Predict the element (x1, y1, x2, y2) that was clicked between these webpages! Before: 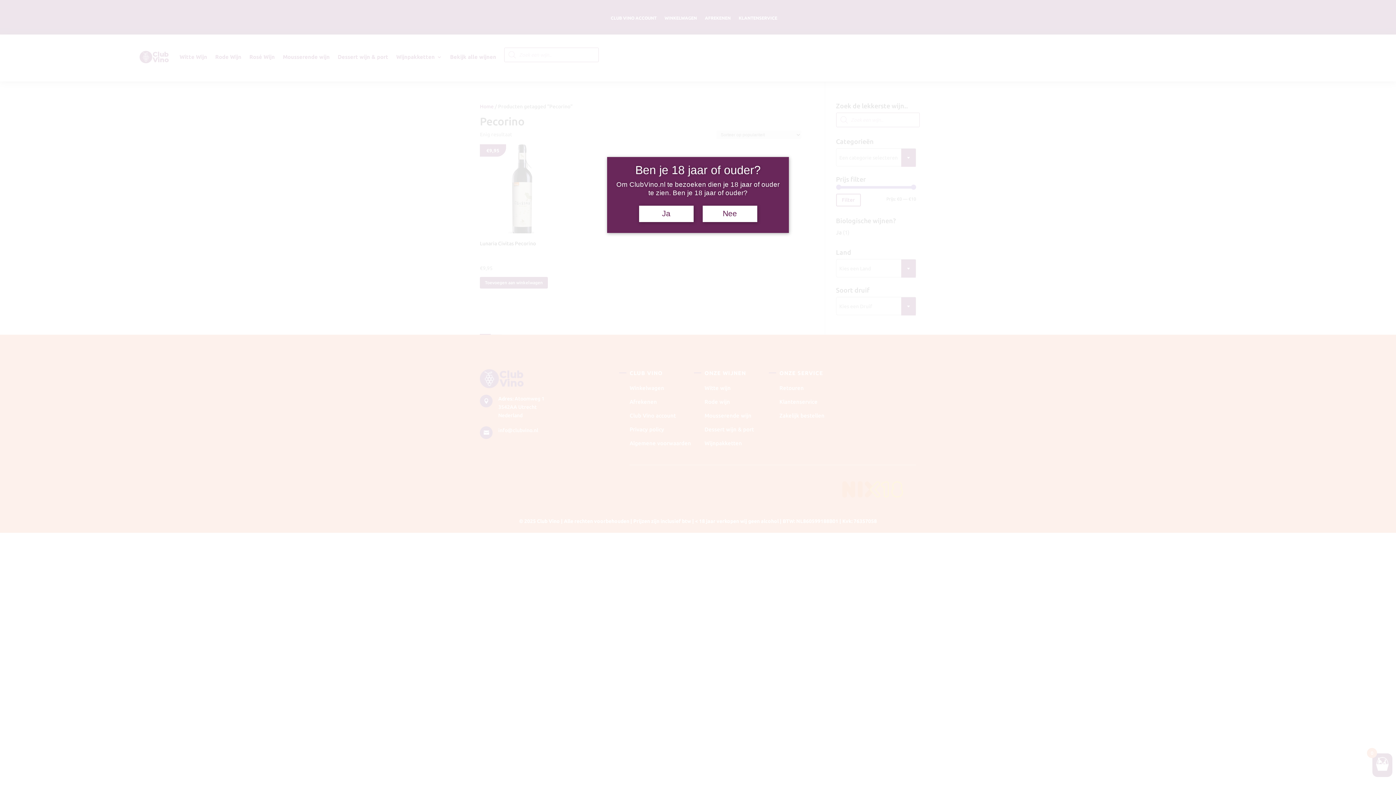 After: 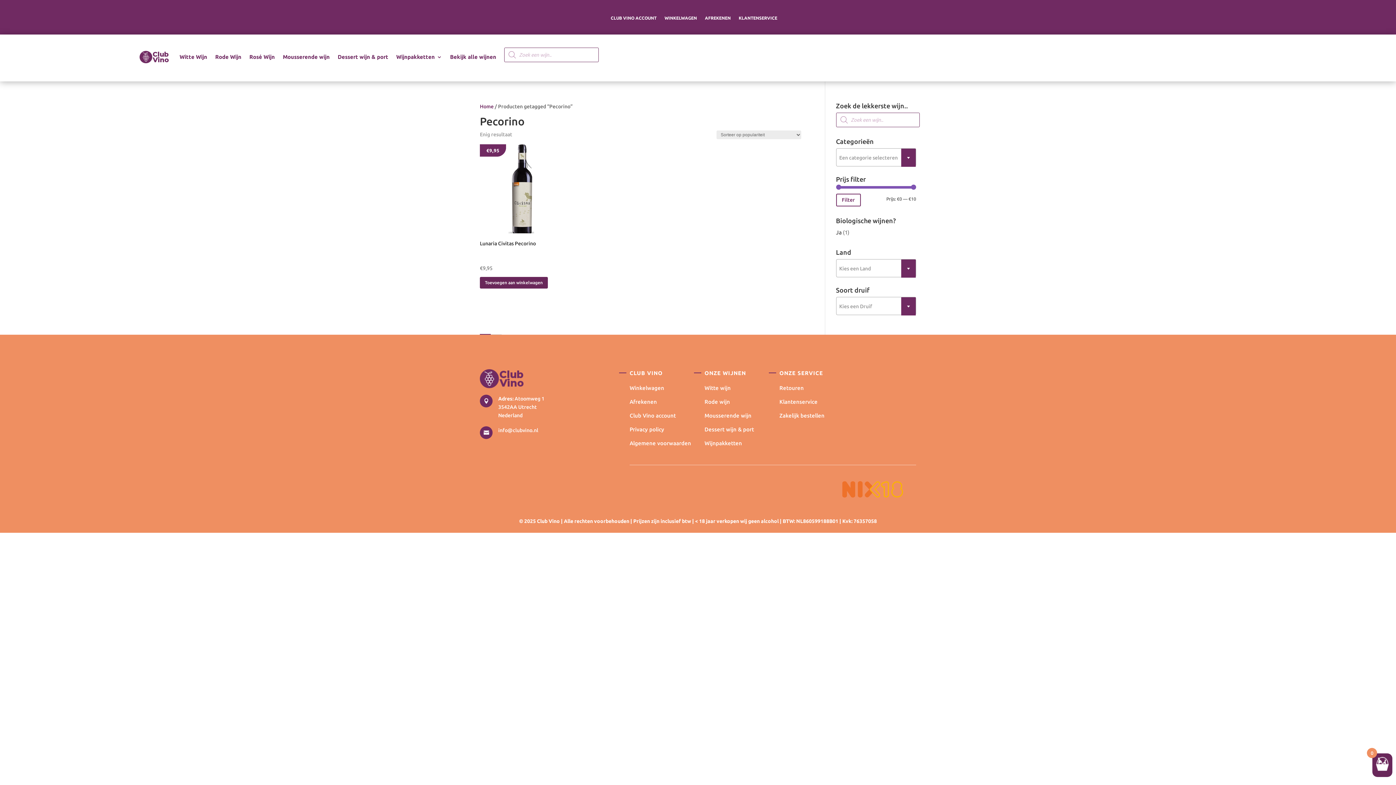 Action: label: Ja bbox: (639, 205, 693, 222)